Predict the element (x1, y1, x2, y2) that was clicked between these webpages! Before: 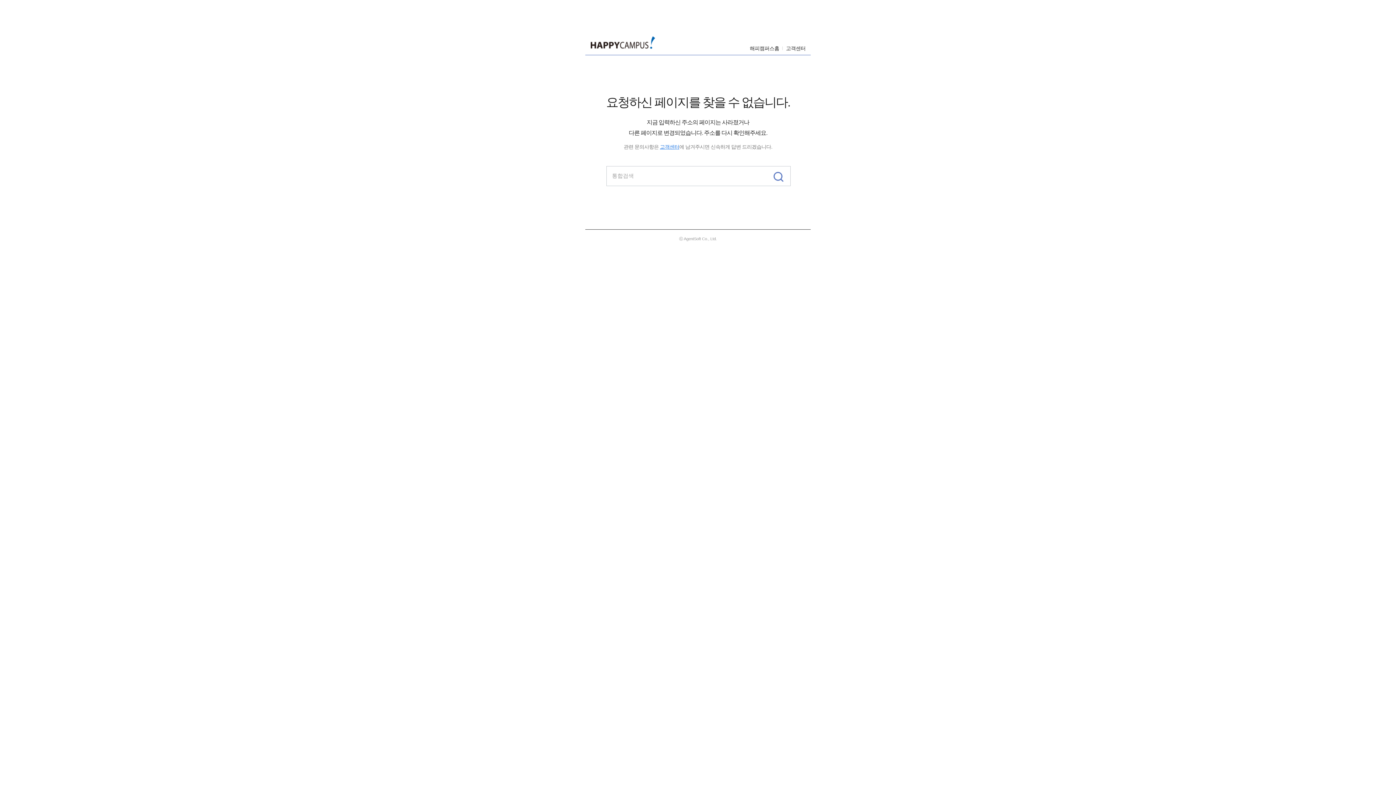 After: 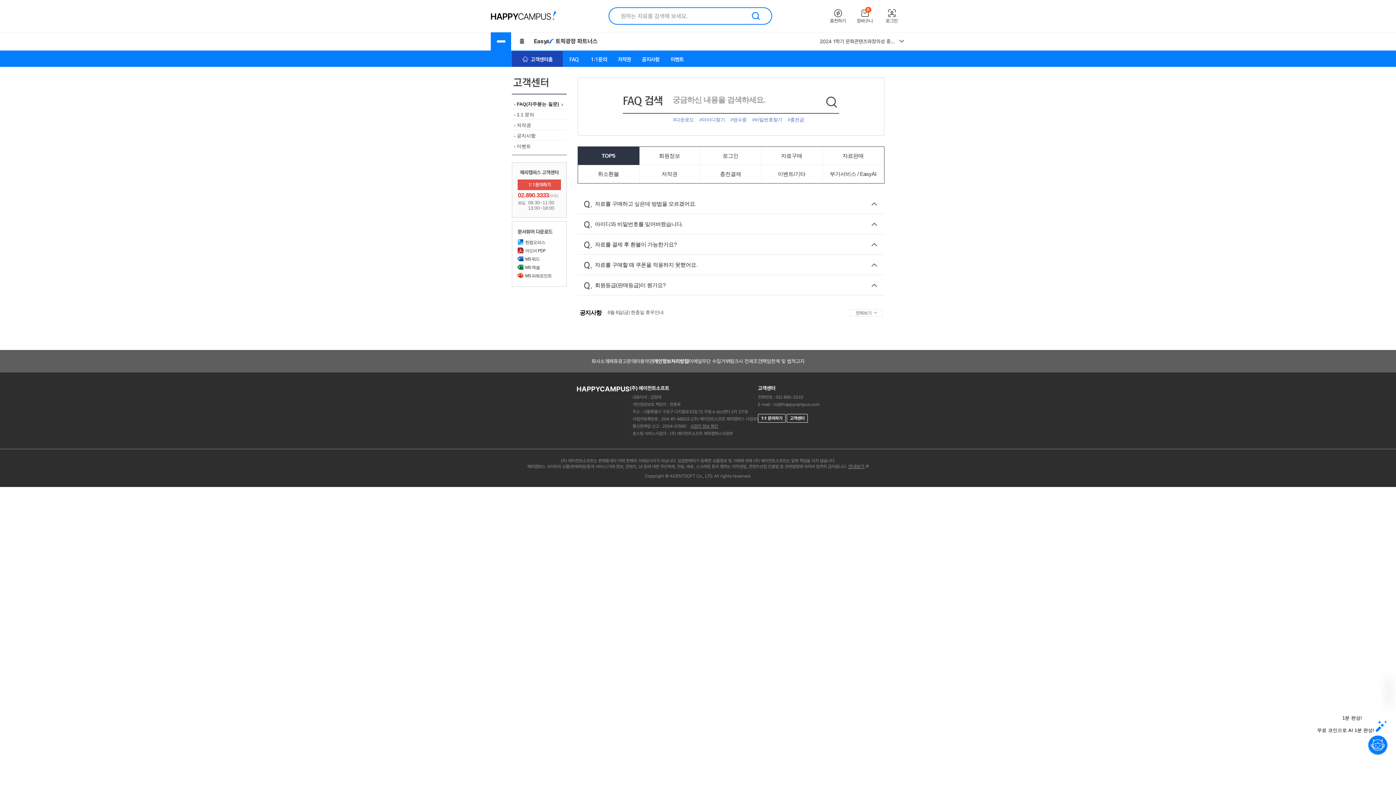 Action: bbox: (660, 144, 679, 149) label: 고객센터